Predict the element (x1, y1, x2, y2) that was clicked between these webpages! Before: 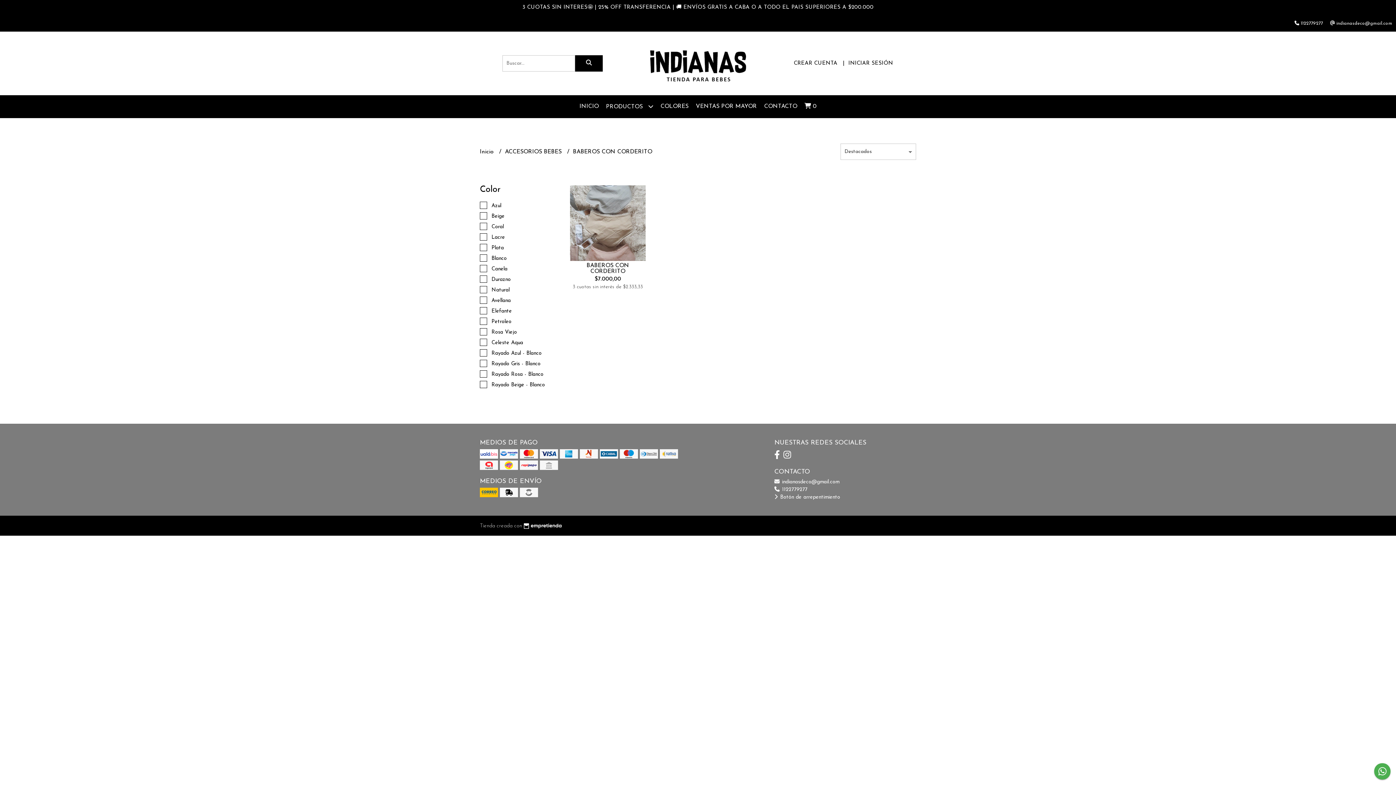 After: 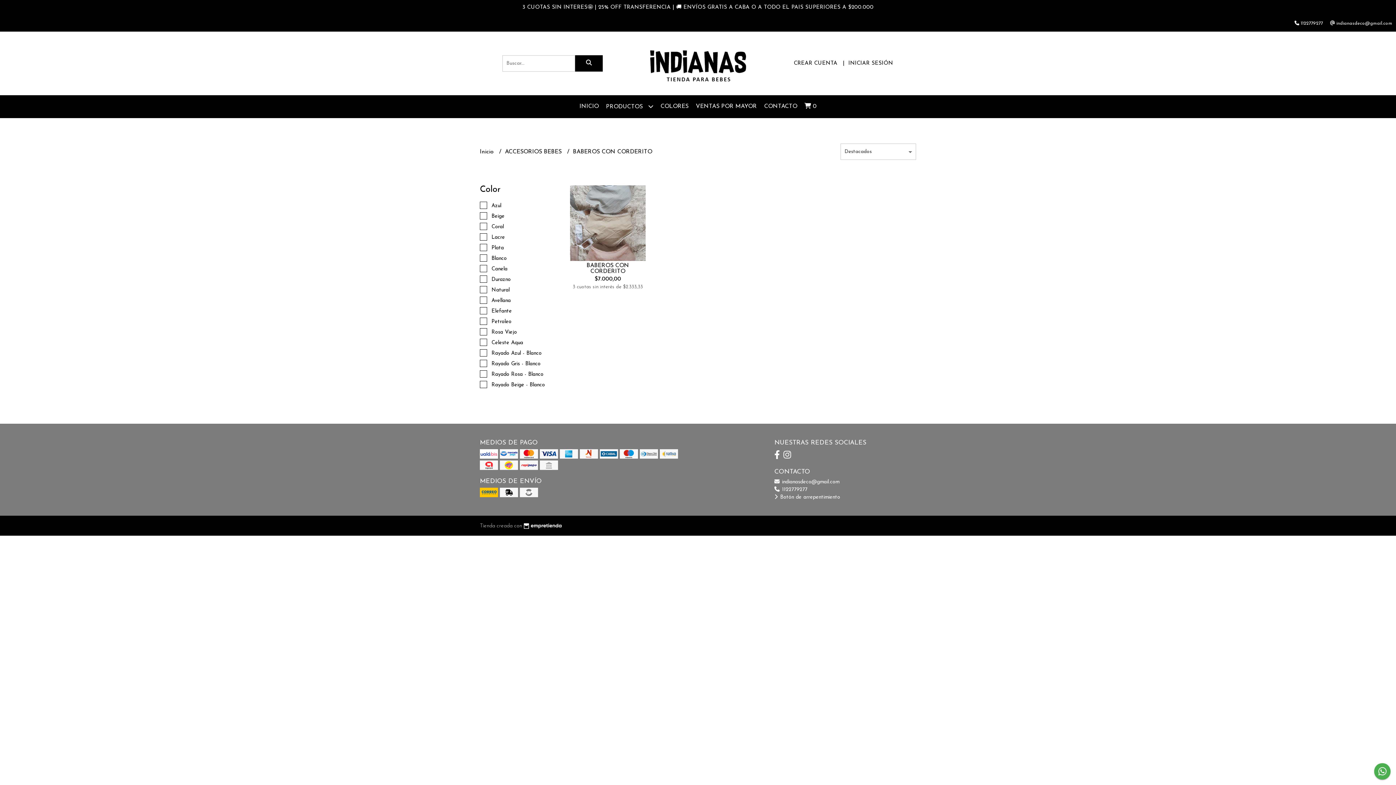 Action: bbox: (575, 55, 602, 71)